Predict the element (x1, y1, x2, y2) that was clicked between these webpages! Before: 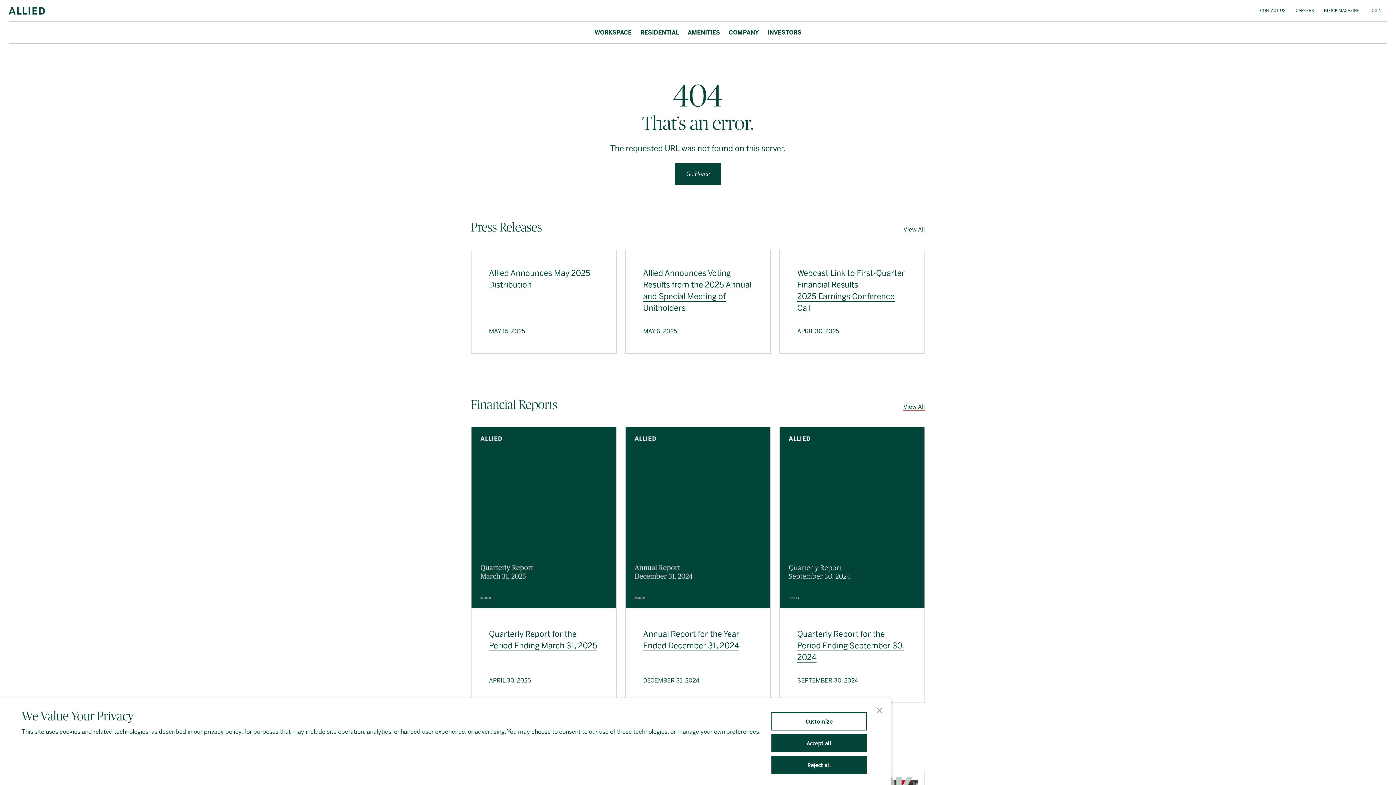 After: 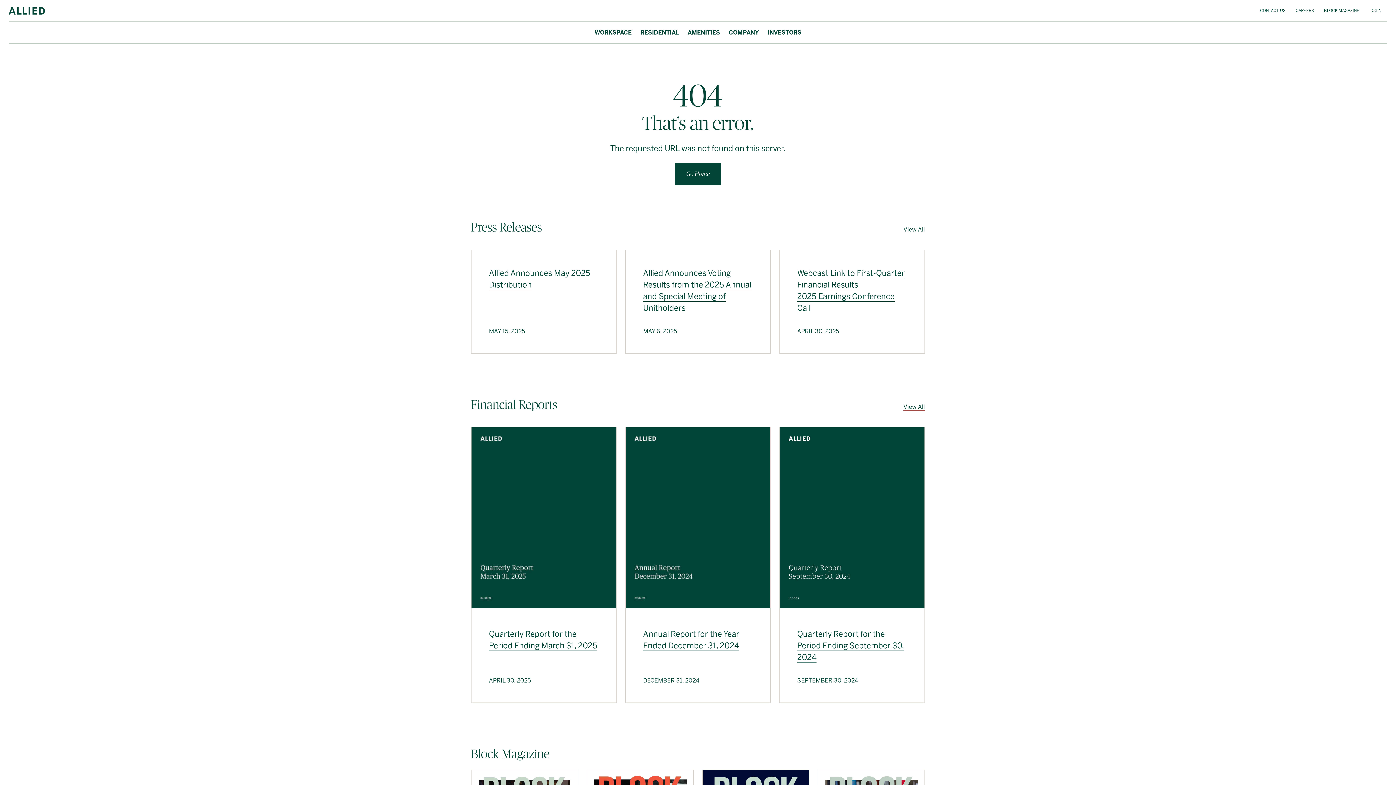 Action: label: Reject all bbox: (771, 756, 866, 774)